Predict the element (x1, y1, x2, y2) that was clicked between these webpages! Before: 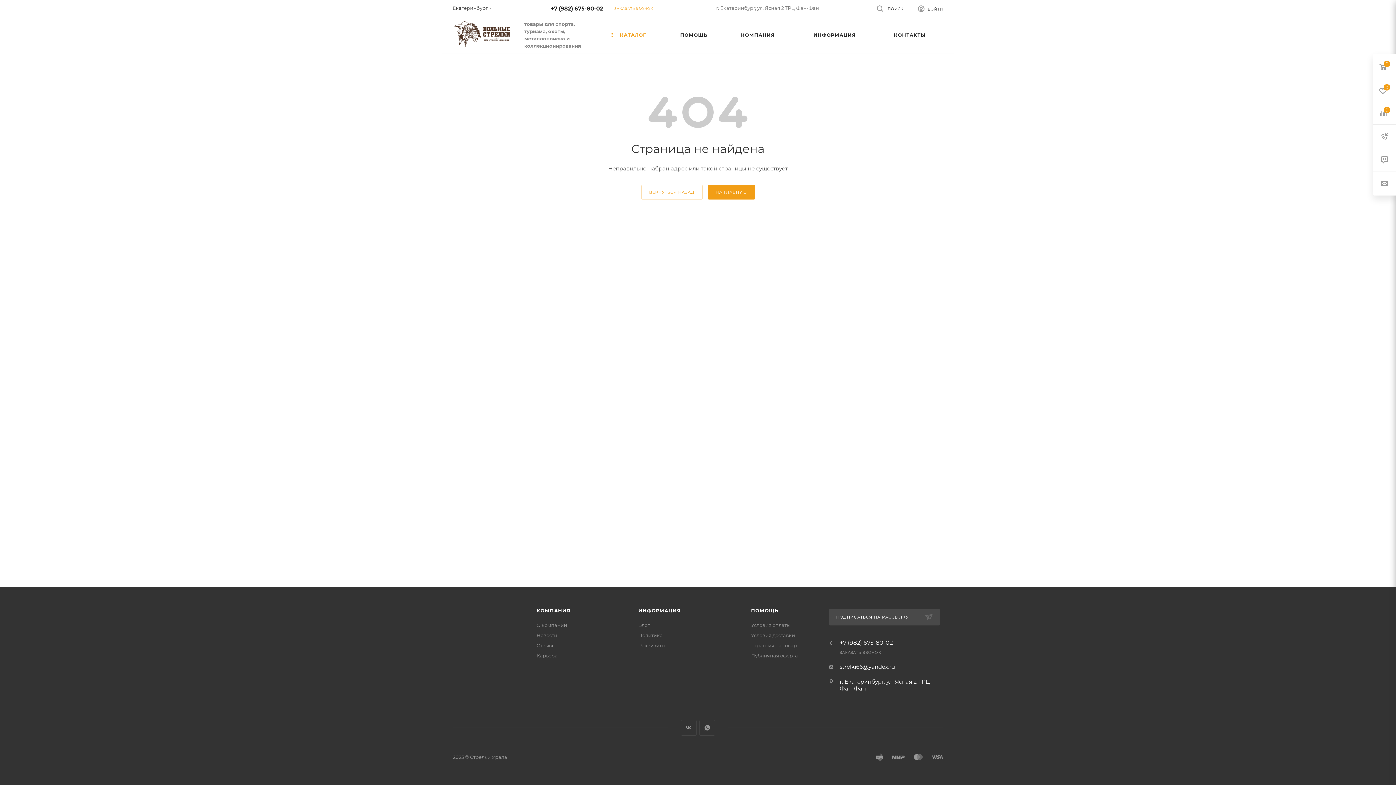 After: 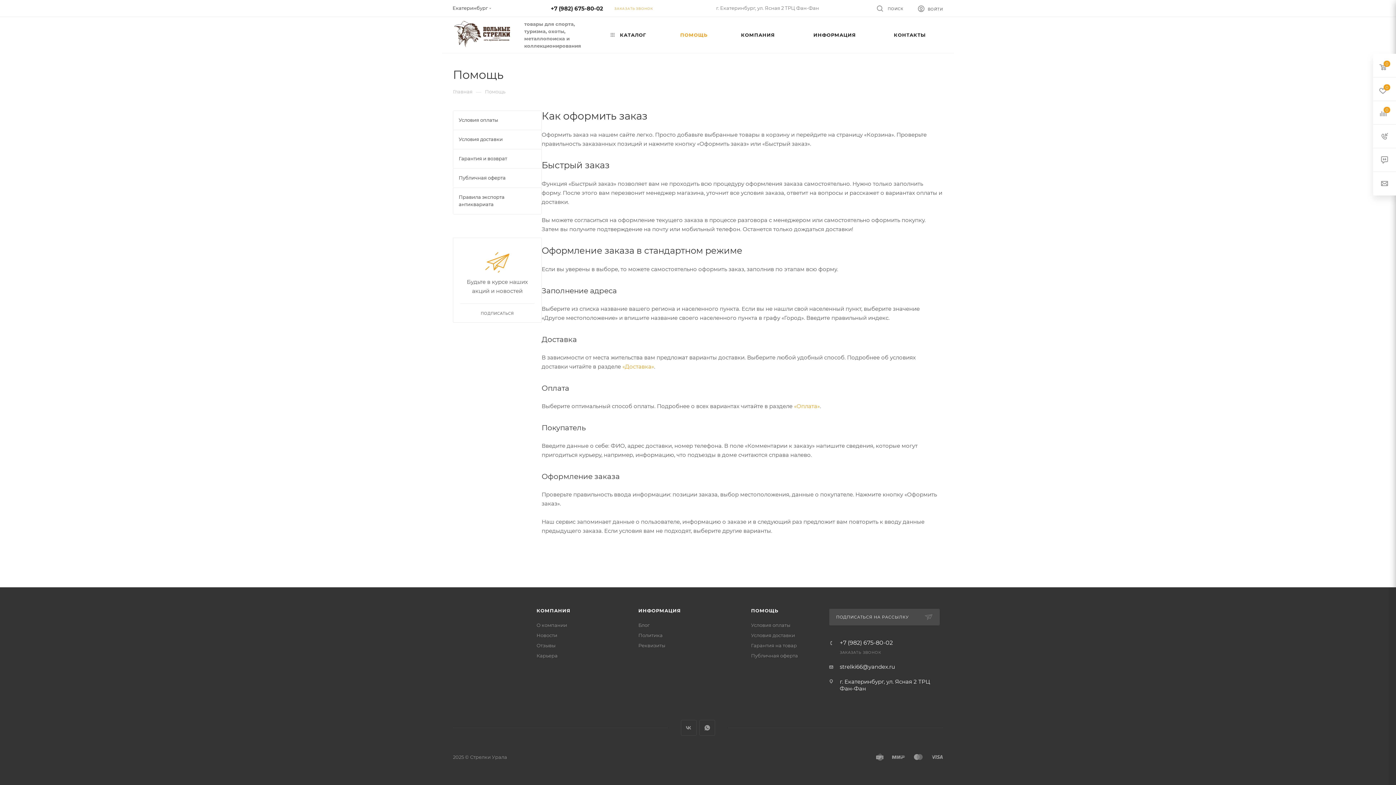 Action: label: ПОМОЩЬ bbox: (751, 608, 778, 613)